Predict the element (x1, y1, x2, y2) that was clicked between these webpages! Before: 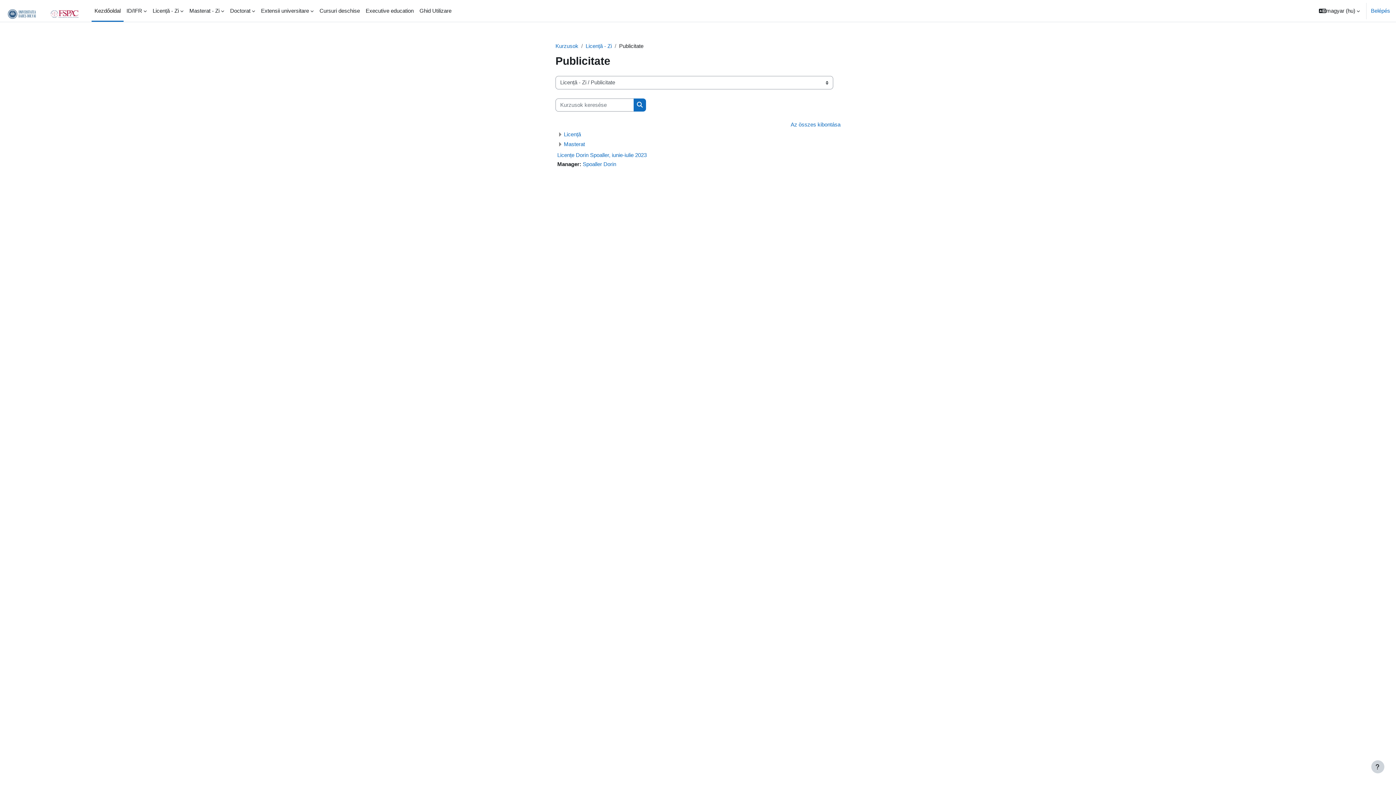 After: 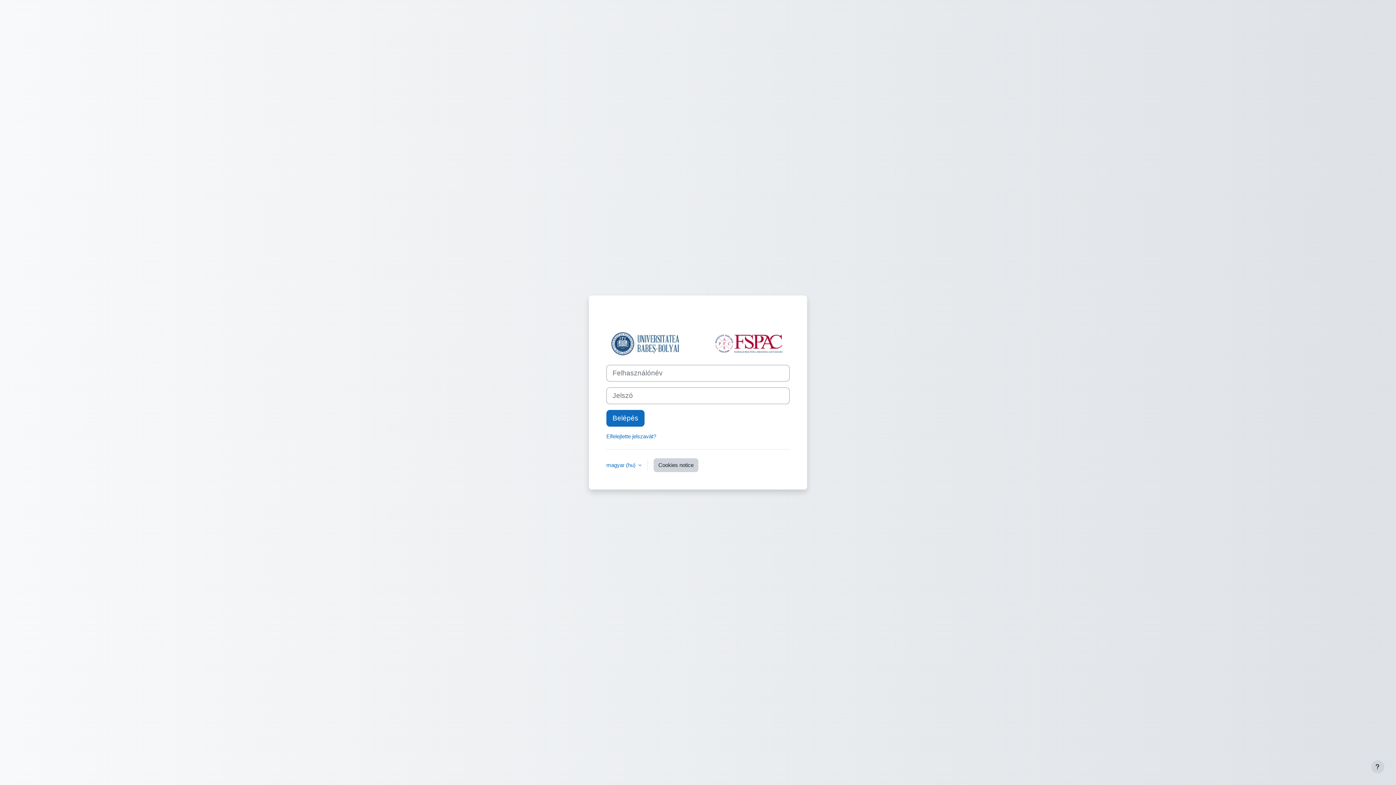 Action: label: Licențe Dorin Spoaller, iunie-iulie 2023 bbox: (557, 152, 646, 158)